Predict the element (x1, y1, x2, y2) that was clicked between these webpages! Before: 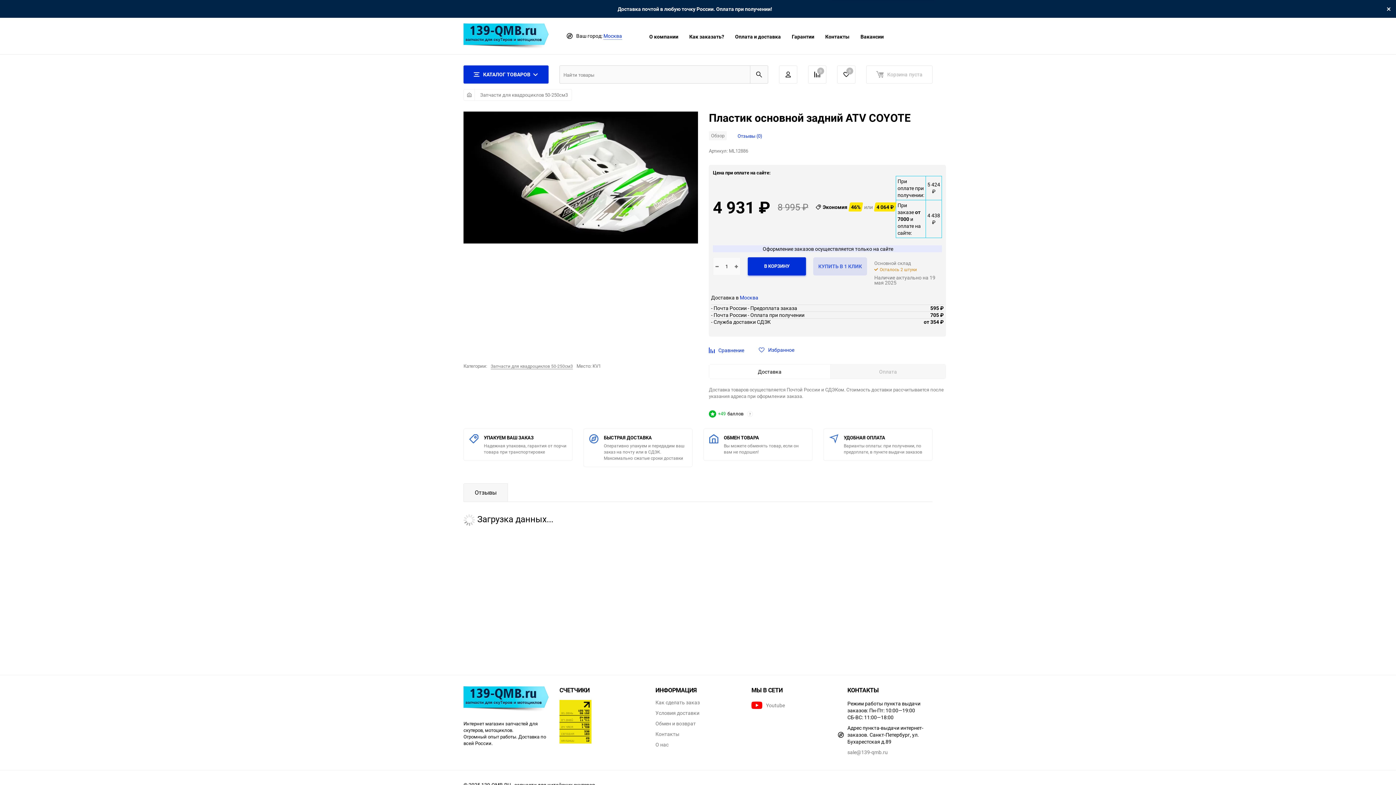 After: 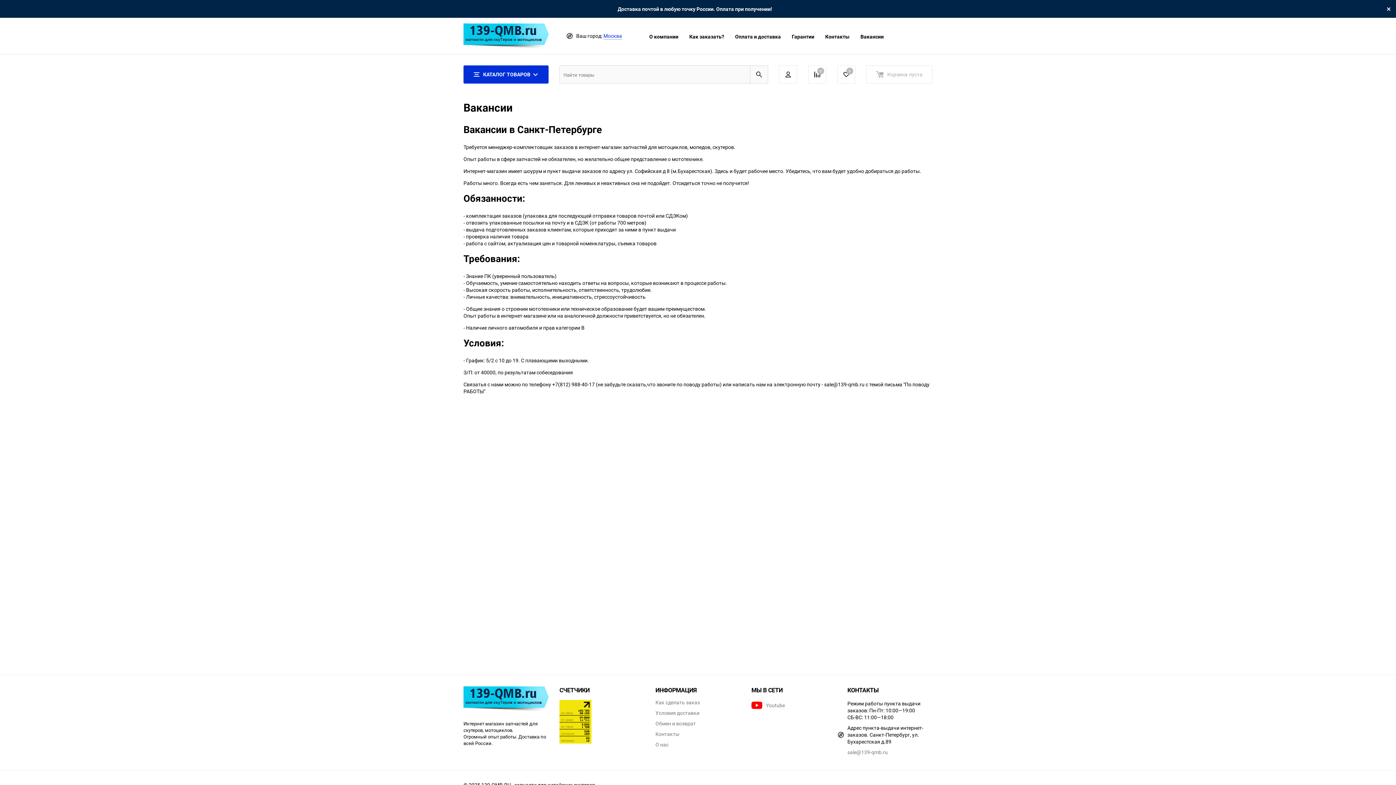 Action: label: Вакансии bbox: (860, 33, 884, 39)